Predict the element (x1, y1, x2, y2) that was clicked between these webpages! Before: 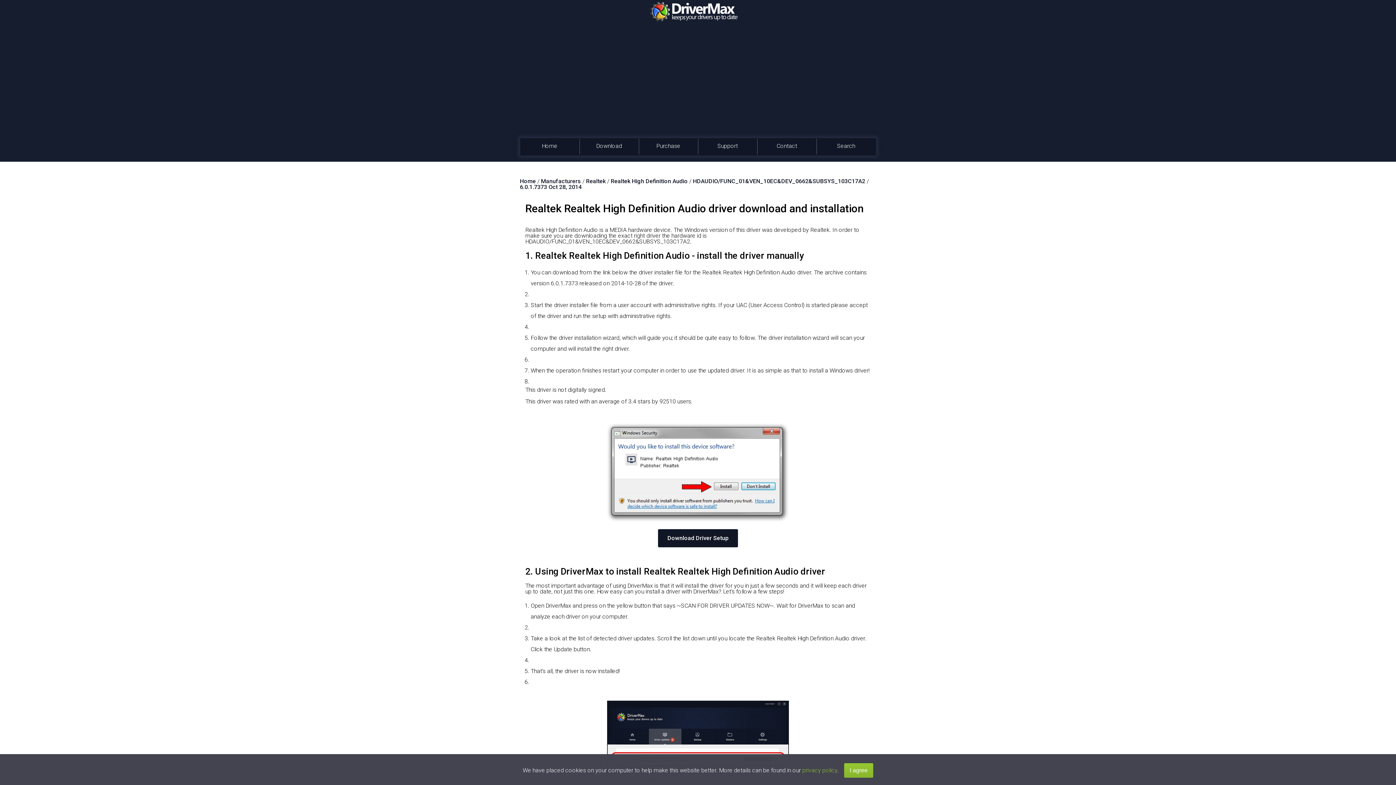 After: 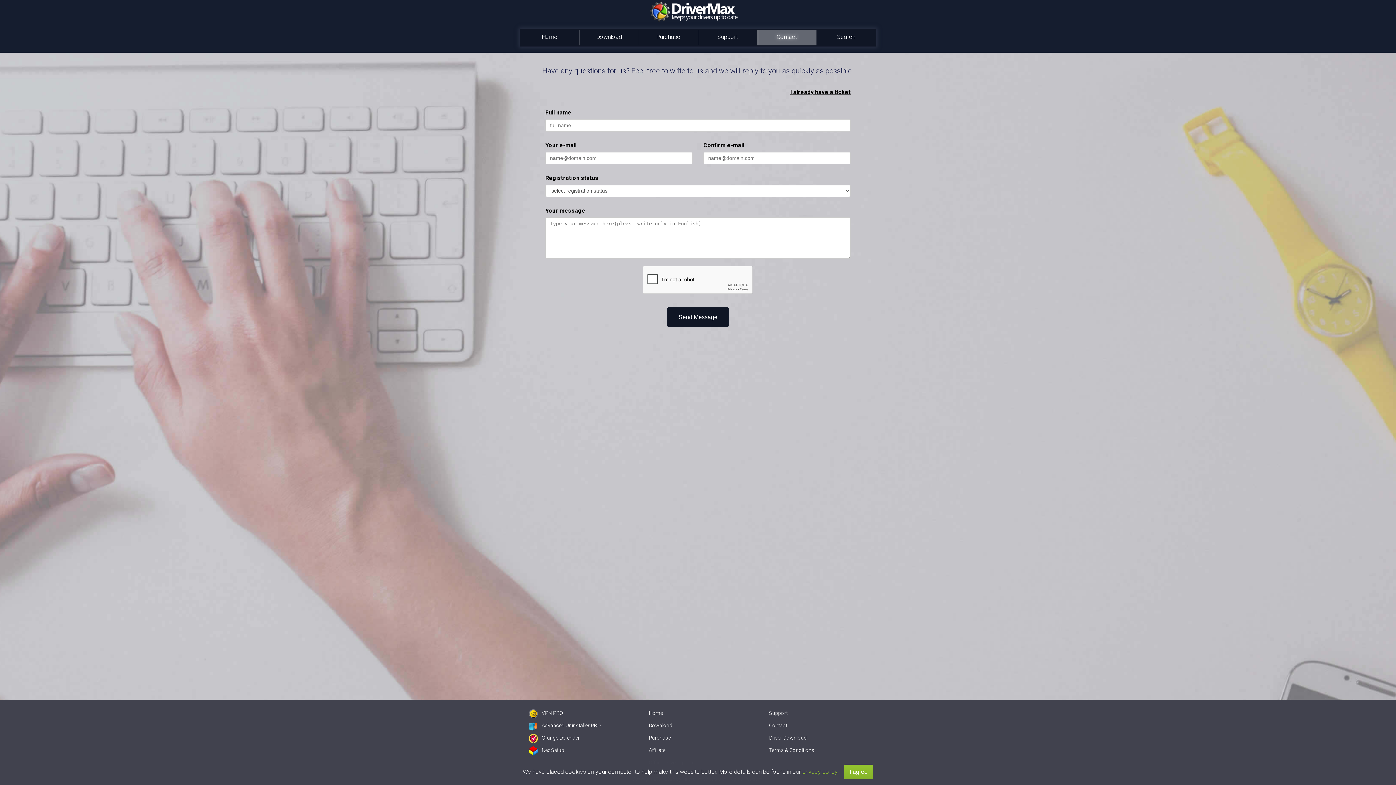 Action: bbox: (758, 138, 815, 154) label: Contact